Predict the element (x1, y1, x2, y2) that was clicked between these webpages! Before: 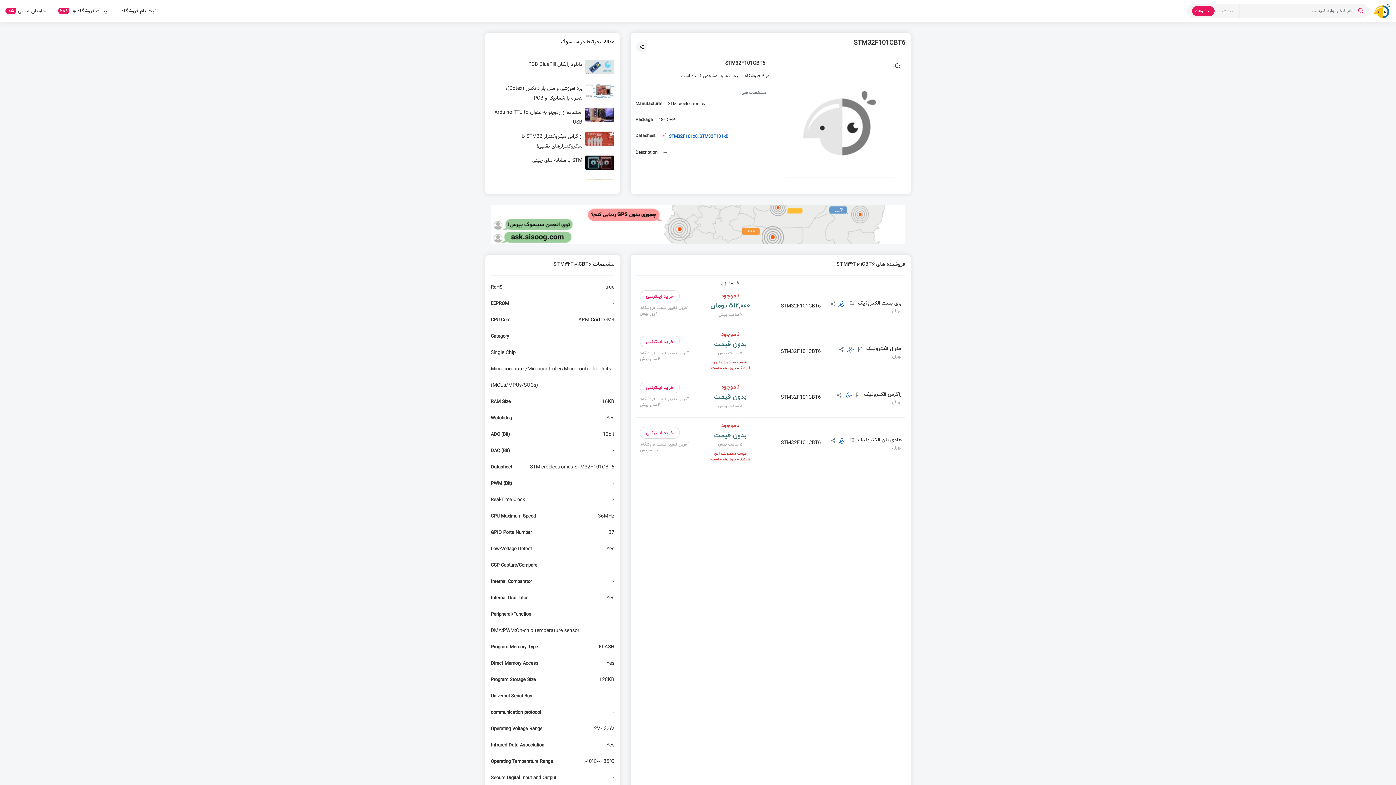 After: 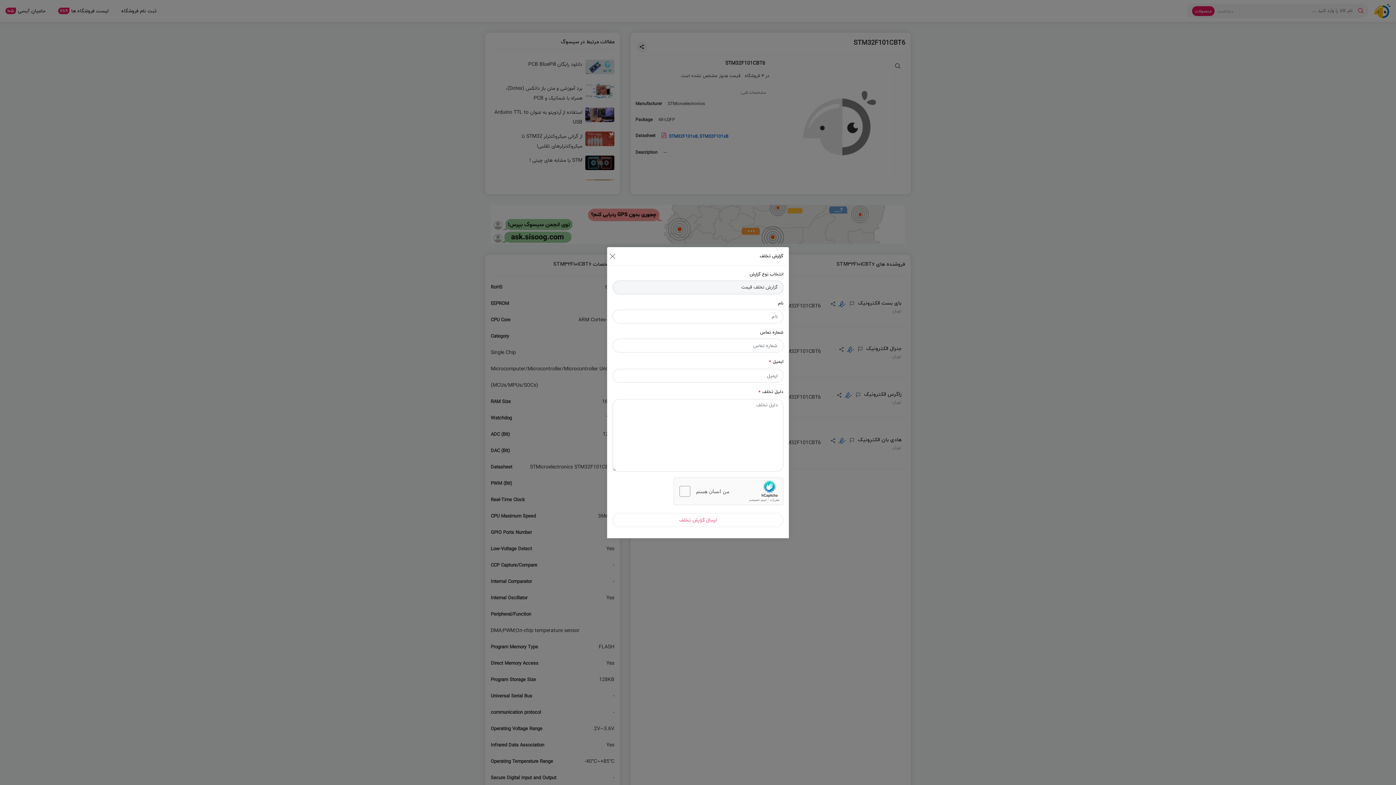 Action: bbox: (845, 436, 856, 445) label: Violation report button